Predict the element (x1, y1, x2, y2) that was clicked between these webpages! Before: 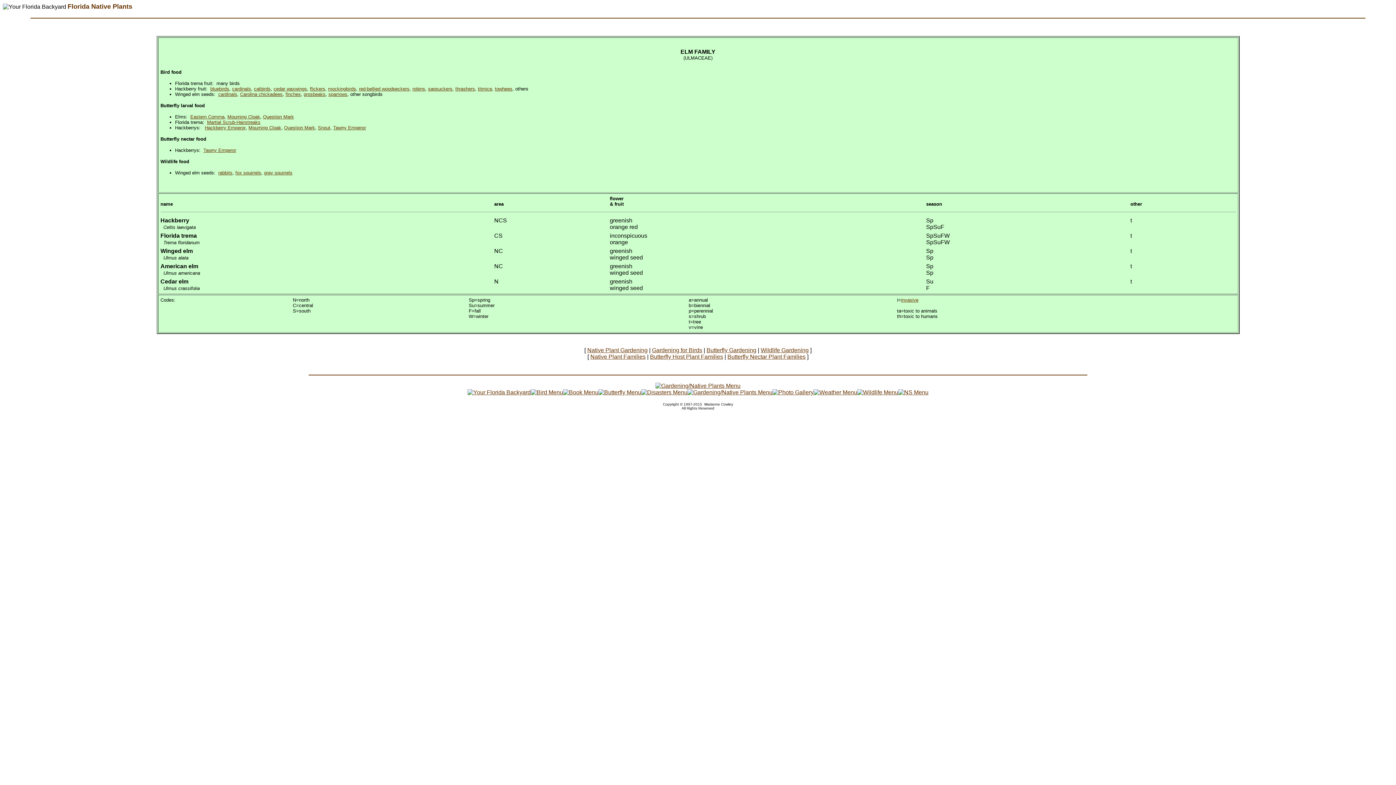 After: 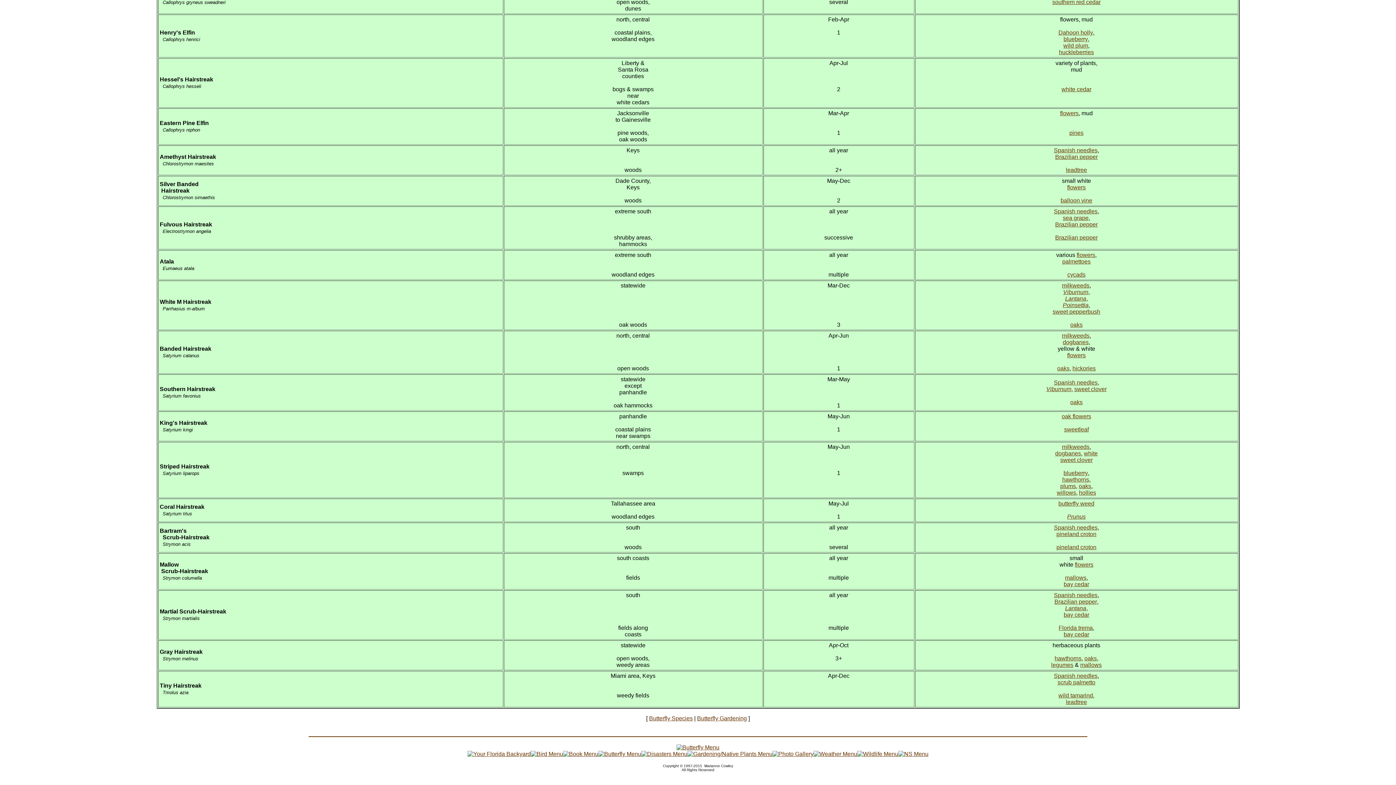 Action: bbox: (207, 119, 260, 125) label: Martial Scrub-Hairstreaks